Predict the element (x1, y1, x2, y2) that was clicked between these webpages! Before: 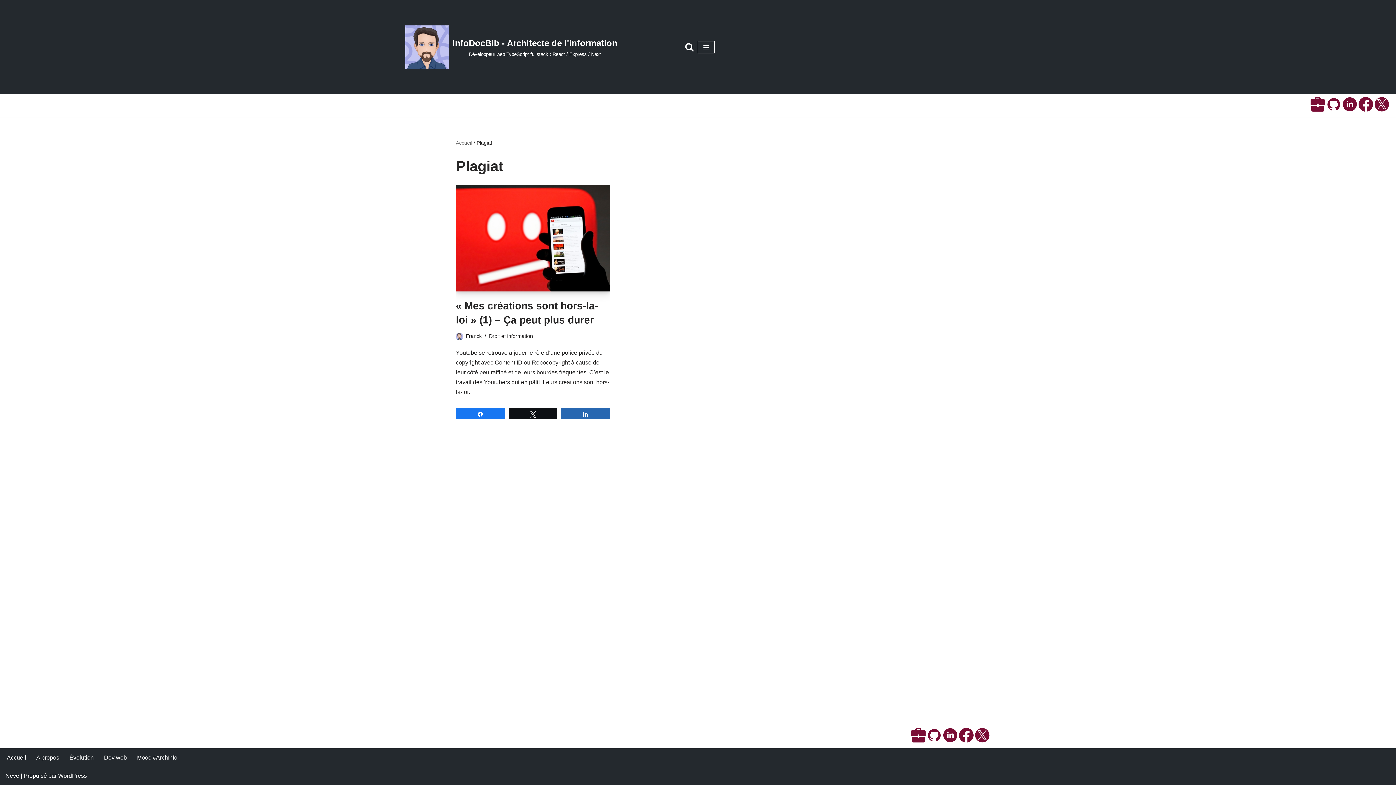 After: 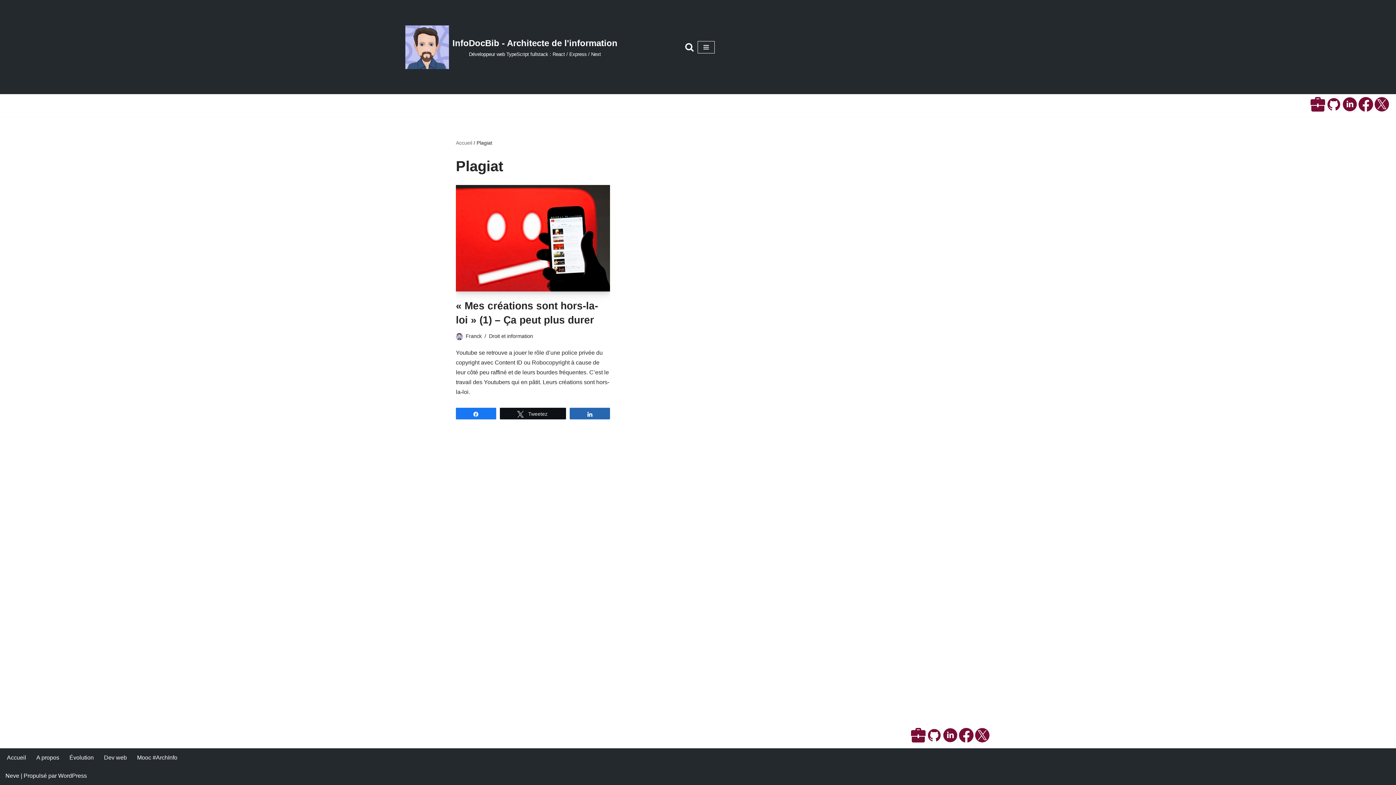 Action: label: Tweetez bbox: (508, 408, 557, 419)